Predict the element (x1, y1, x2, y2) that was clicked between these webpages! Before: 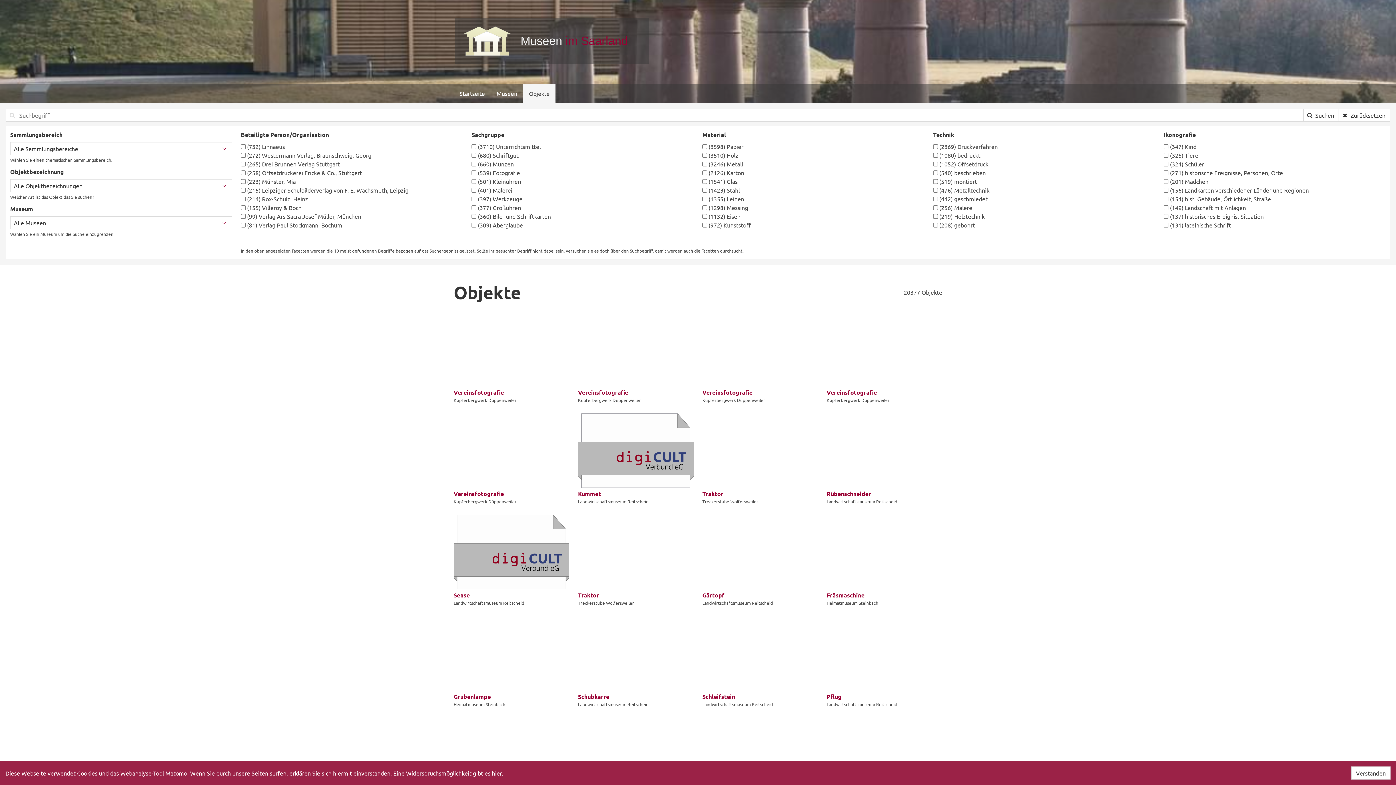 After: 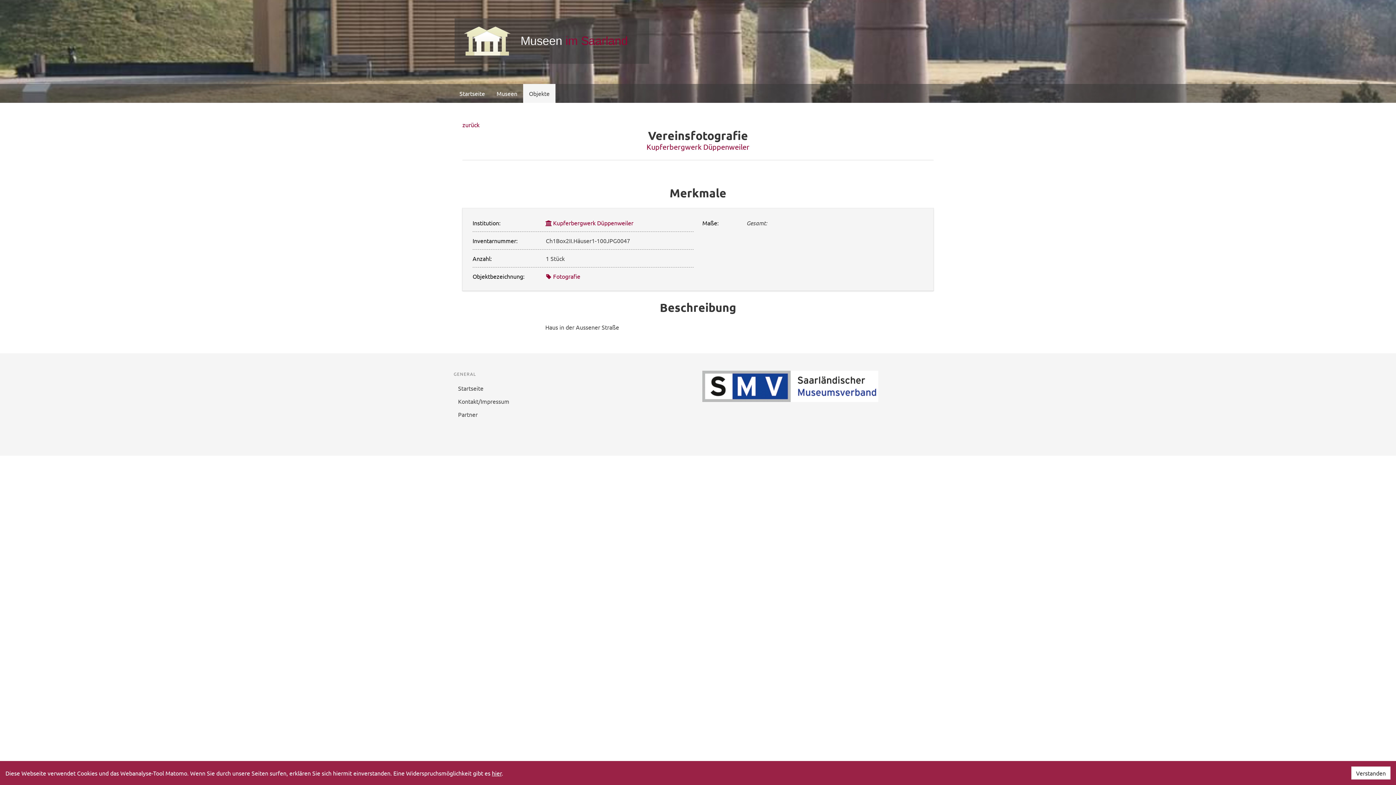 Action: label: Vereinsfotografie

Kupferbergwerk Düppenweiler bbox: (453, 310, 569, 403)